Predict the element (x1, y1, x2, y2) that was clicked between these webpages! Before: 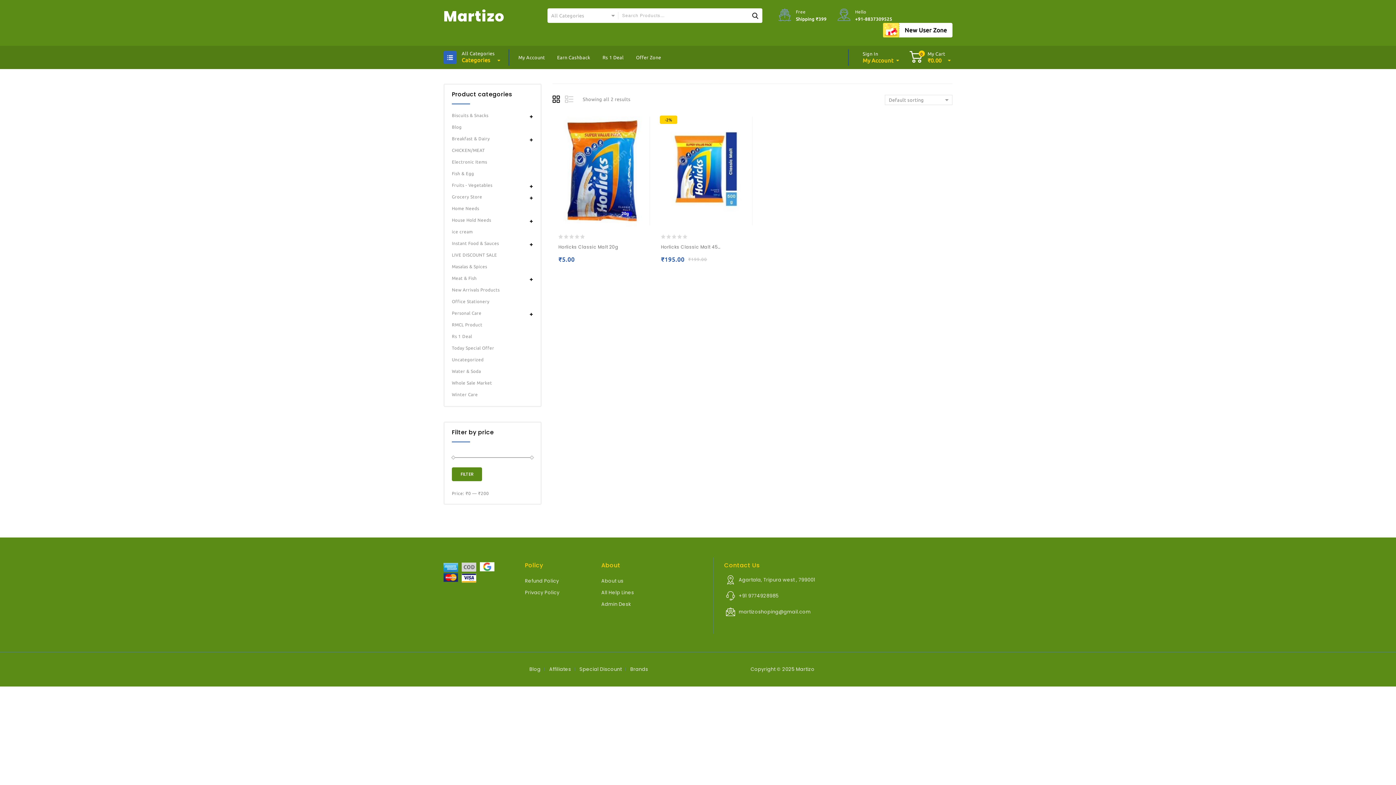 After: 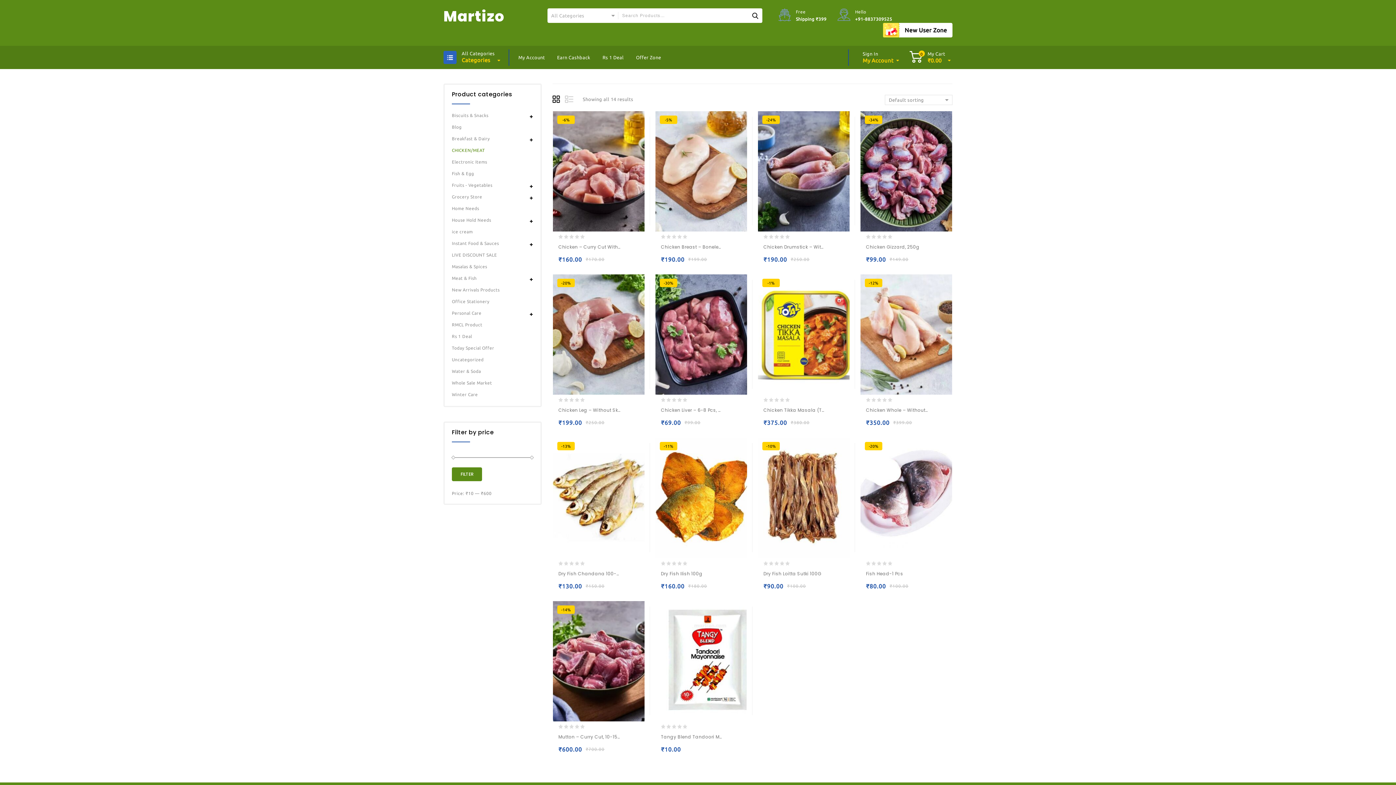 Action: bbox: (452, 144, 533, 156) label: CHICKEN/MEAT